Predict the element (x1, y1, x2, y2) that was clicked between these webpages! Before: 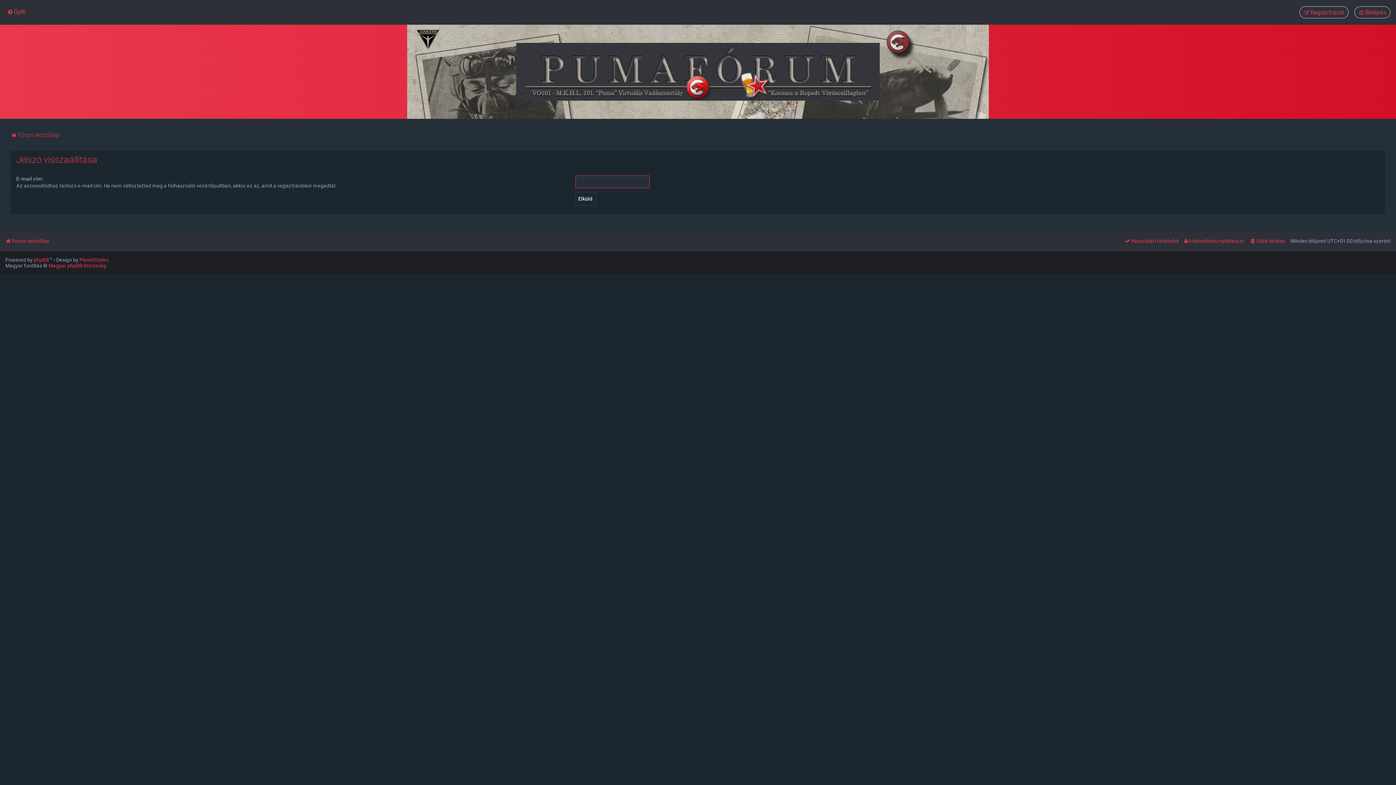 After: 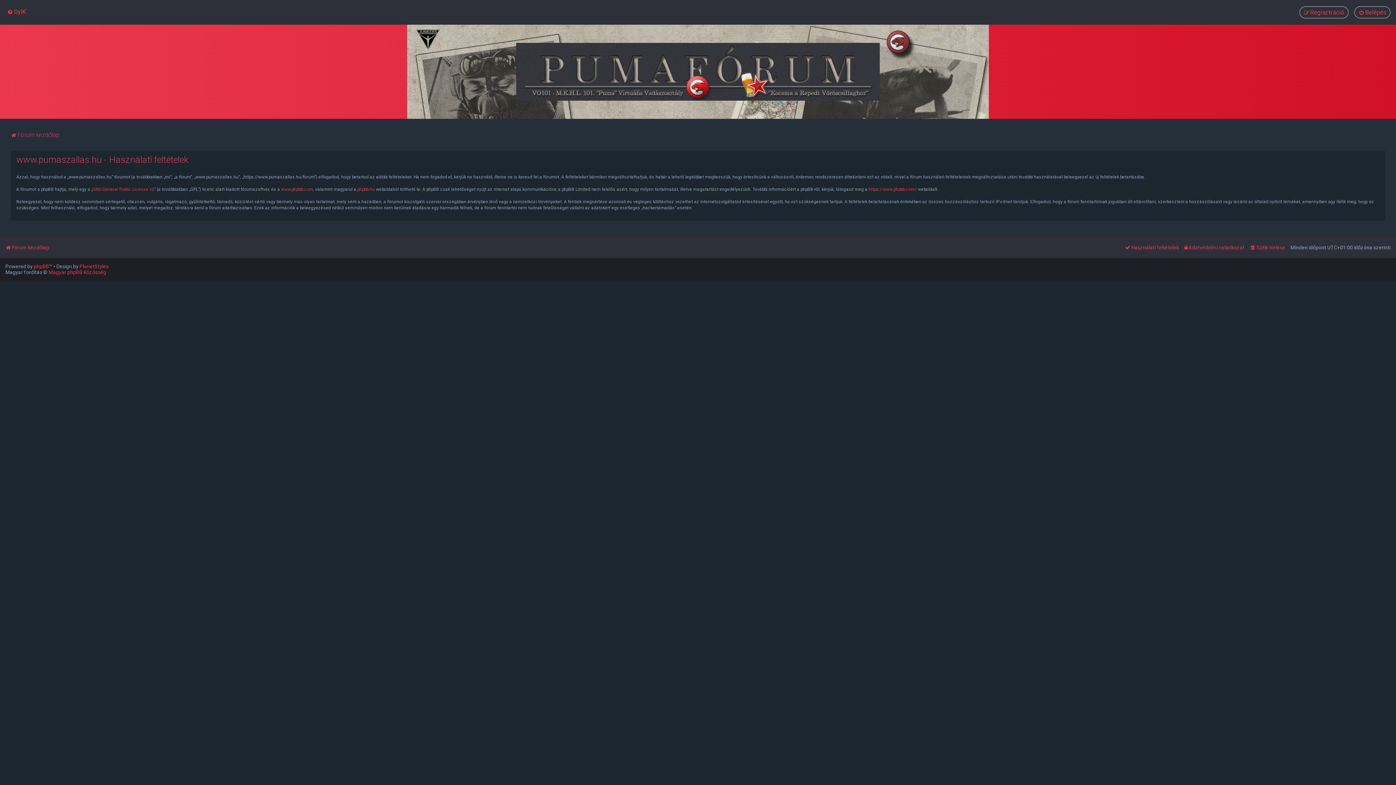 Action: label: Használati feltételek bbox: (1125, 236, 1179, 246)